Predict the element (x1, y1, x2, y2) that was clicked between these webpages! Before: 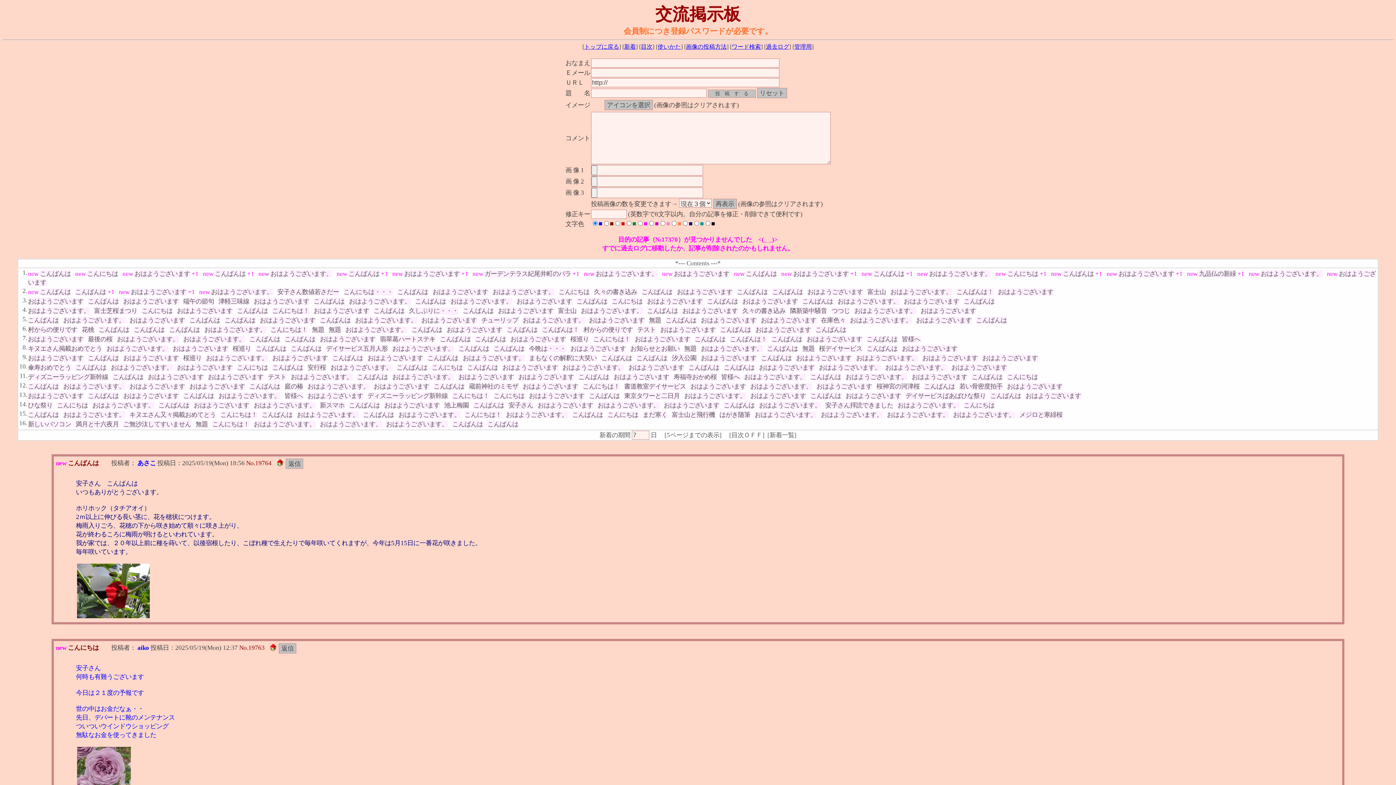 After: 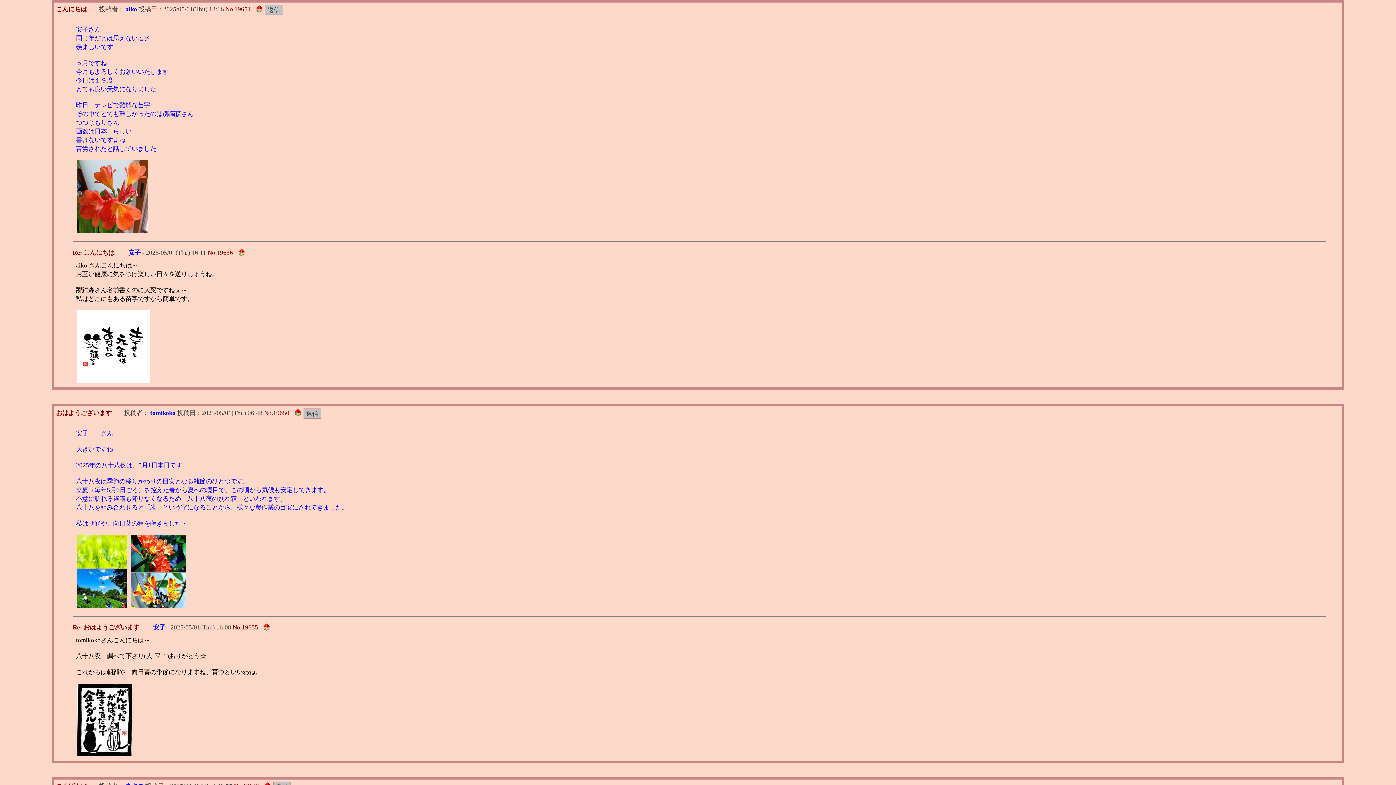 Action: label: こんにちは bbox: (141, 307, 172, 314)